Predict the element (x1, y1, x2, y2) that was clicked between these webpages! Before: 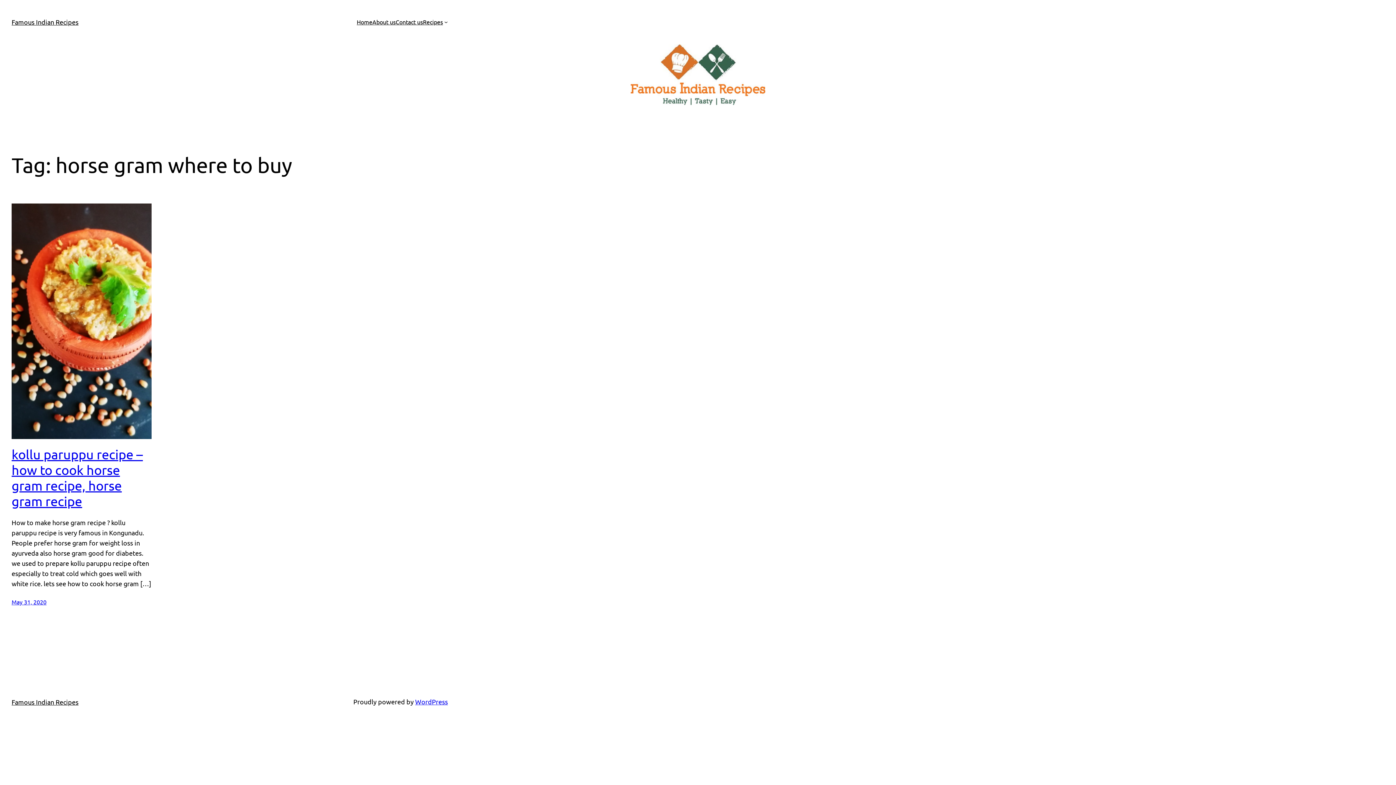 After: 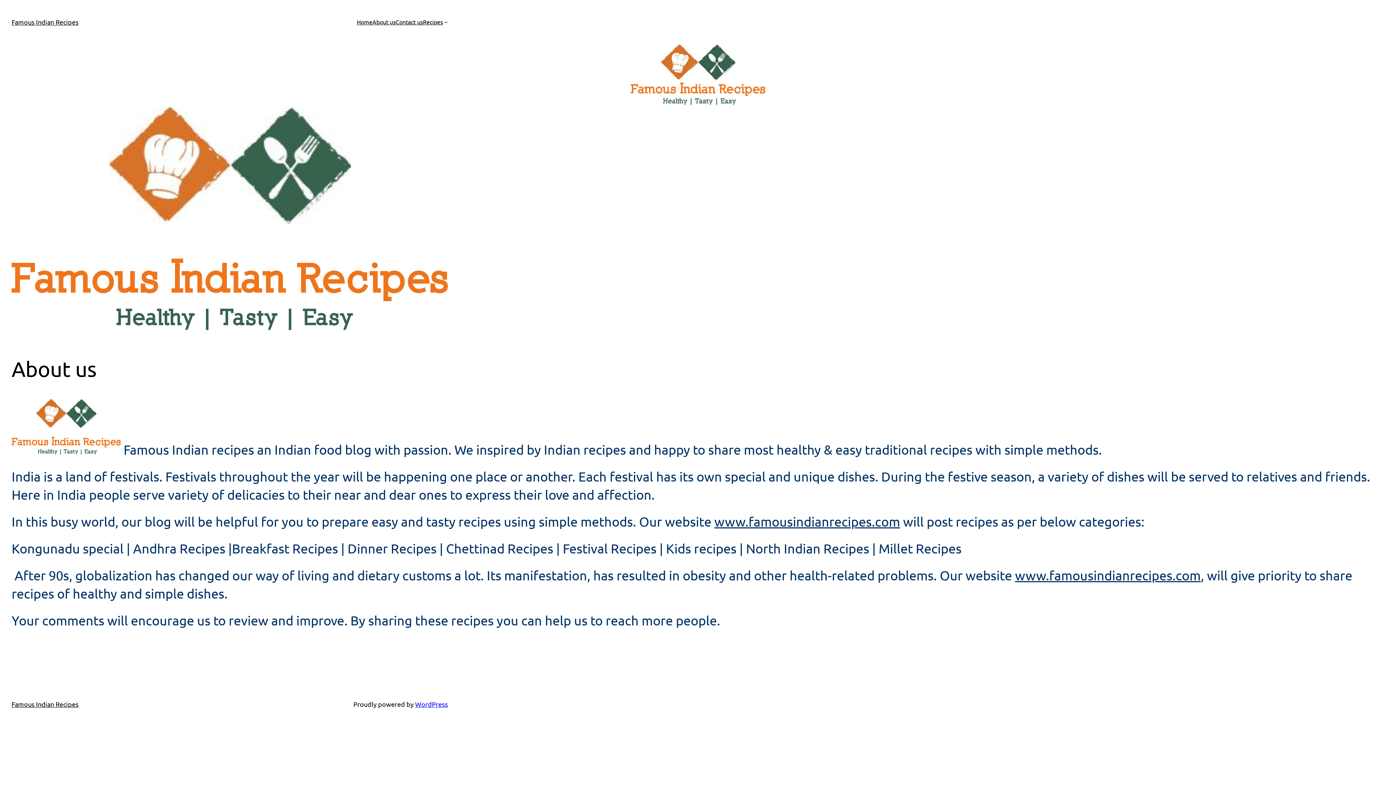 Action: label: About us bbox: (372, 17, 395, 26)